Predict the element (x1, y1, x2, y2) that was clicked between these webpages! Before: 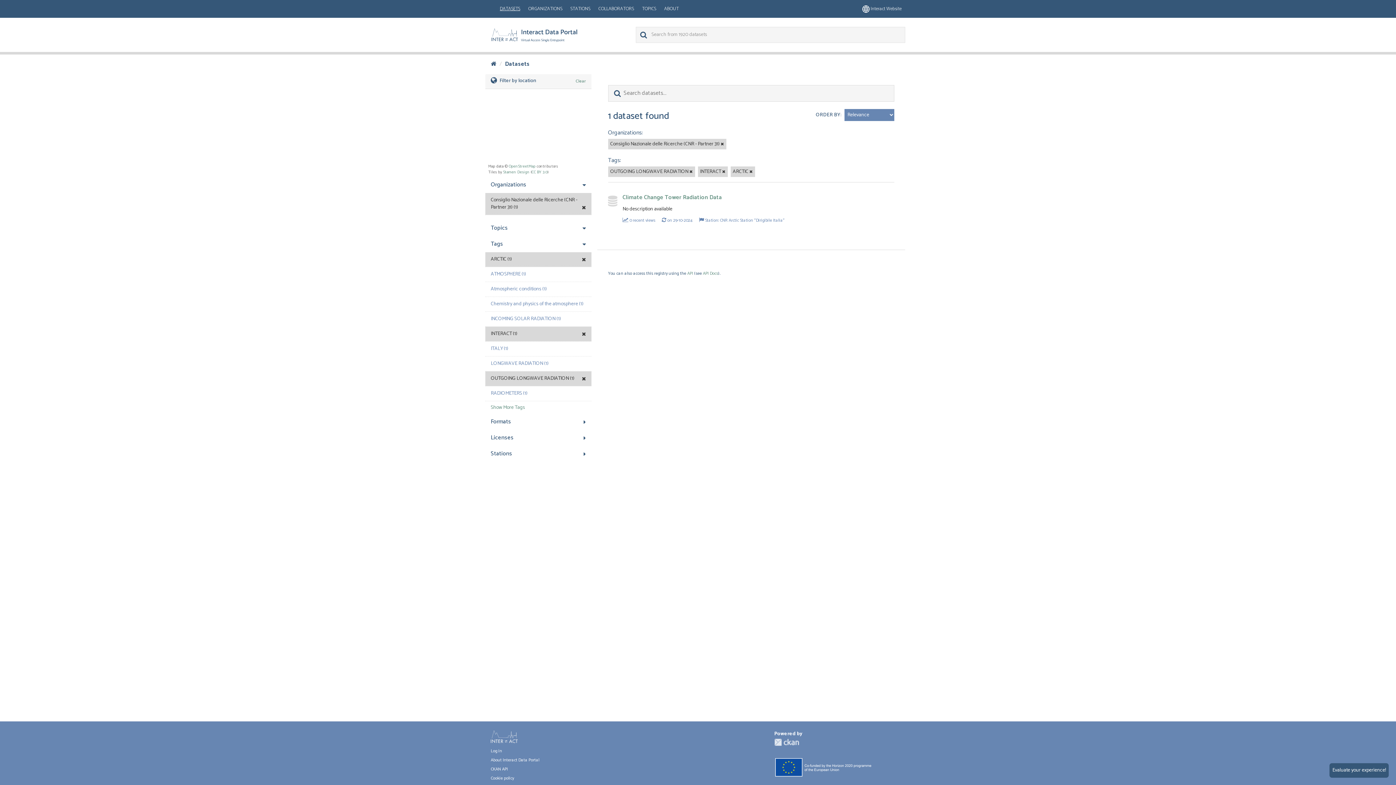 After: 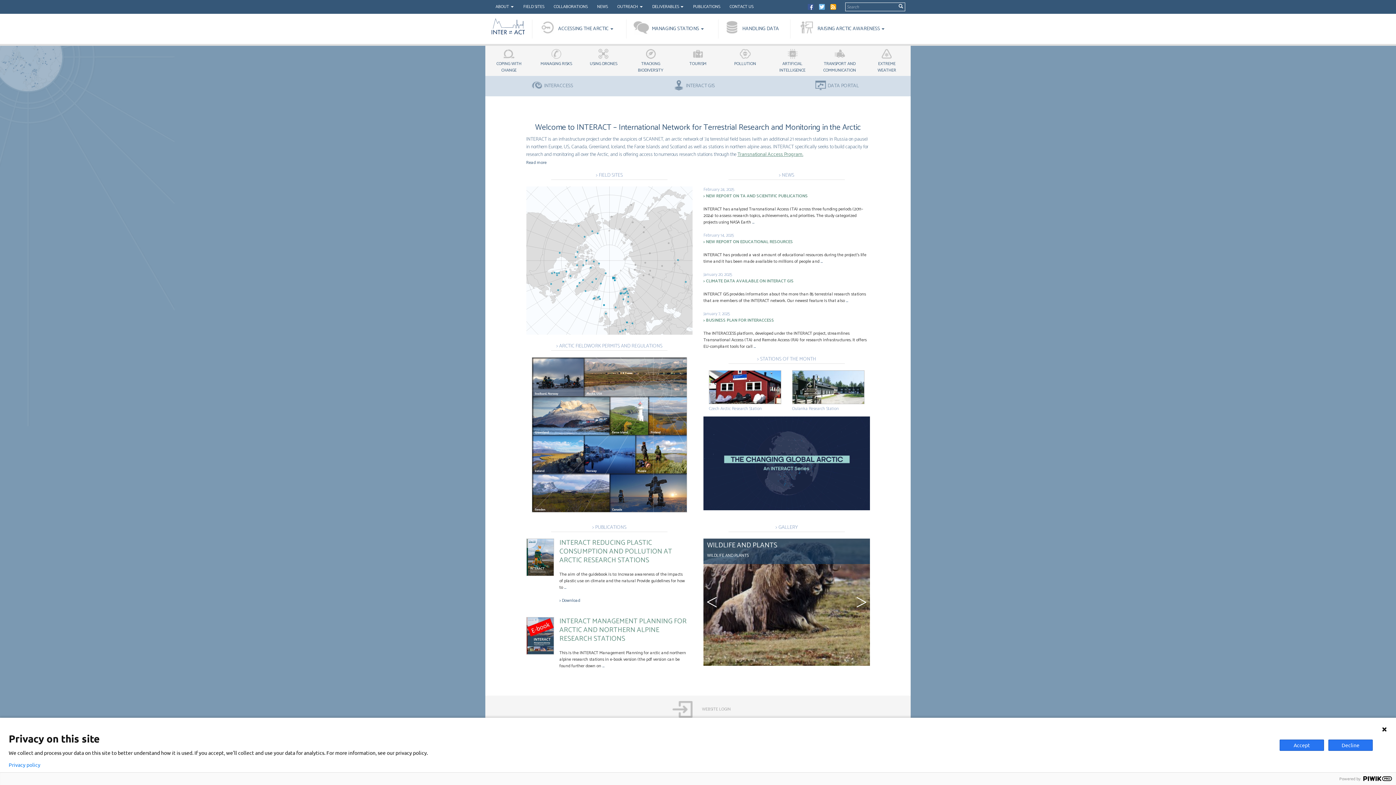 Action: label:  Interact Website bbox: (858, 0, 905, 17)